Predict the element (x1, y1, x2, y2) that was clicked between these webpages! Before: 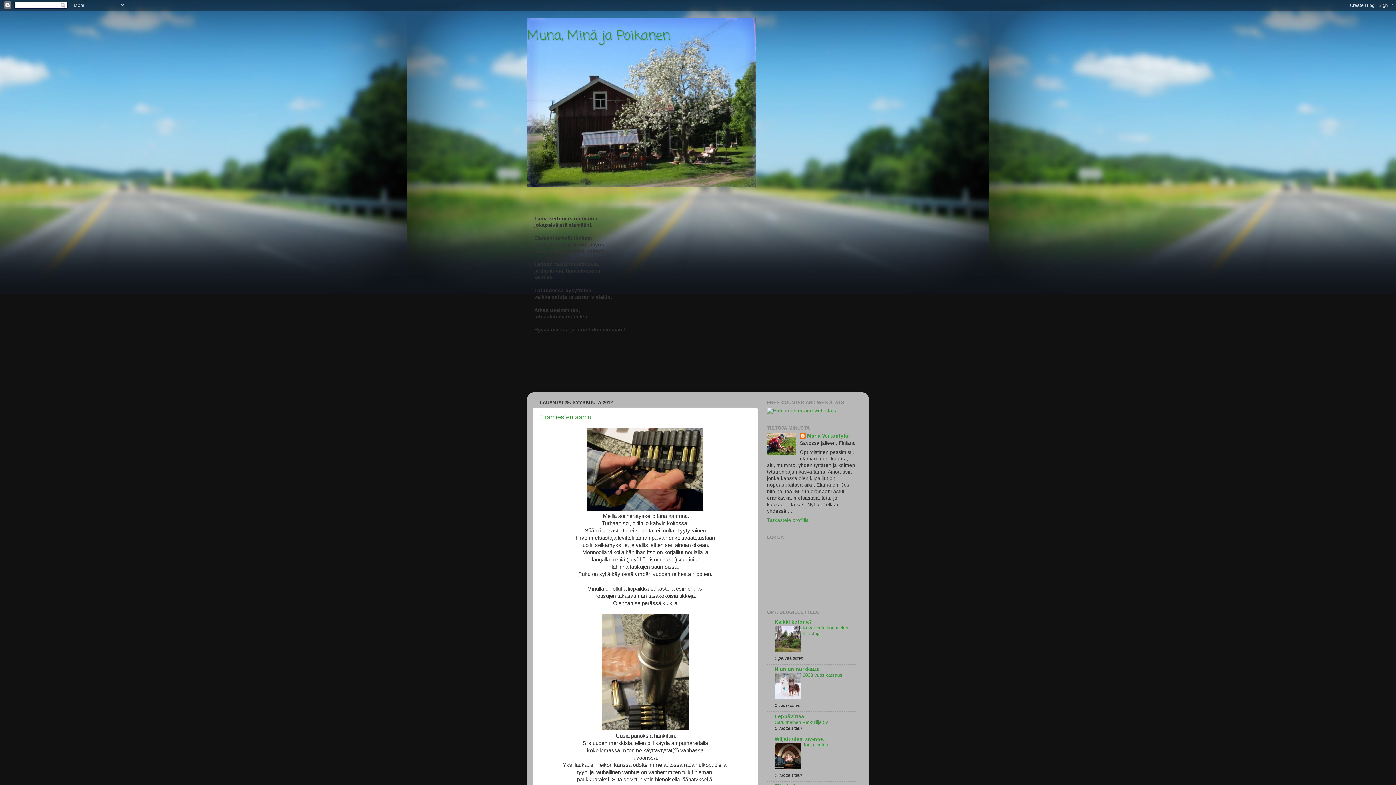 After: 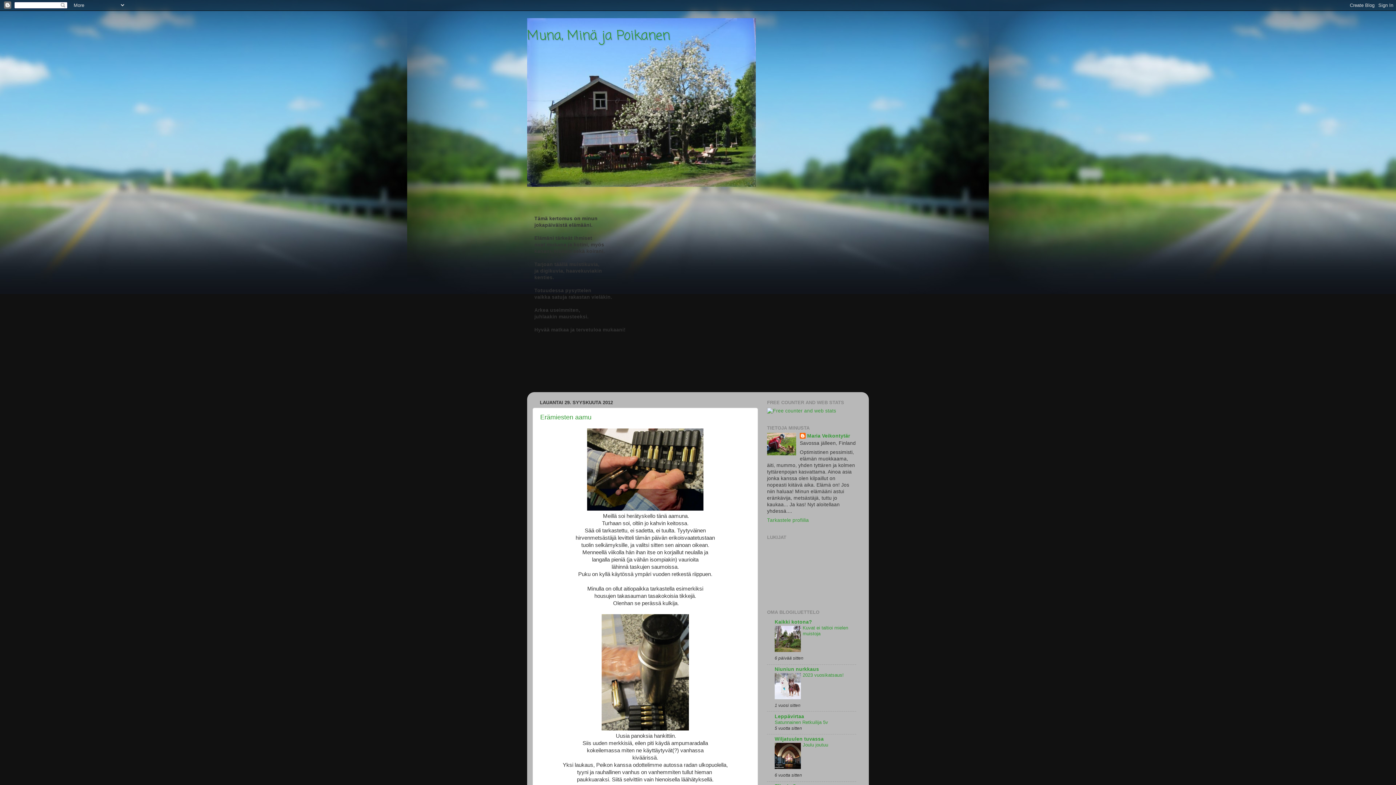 Action: bbox: (774, 648, 801, 653)